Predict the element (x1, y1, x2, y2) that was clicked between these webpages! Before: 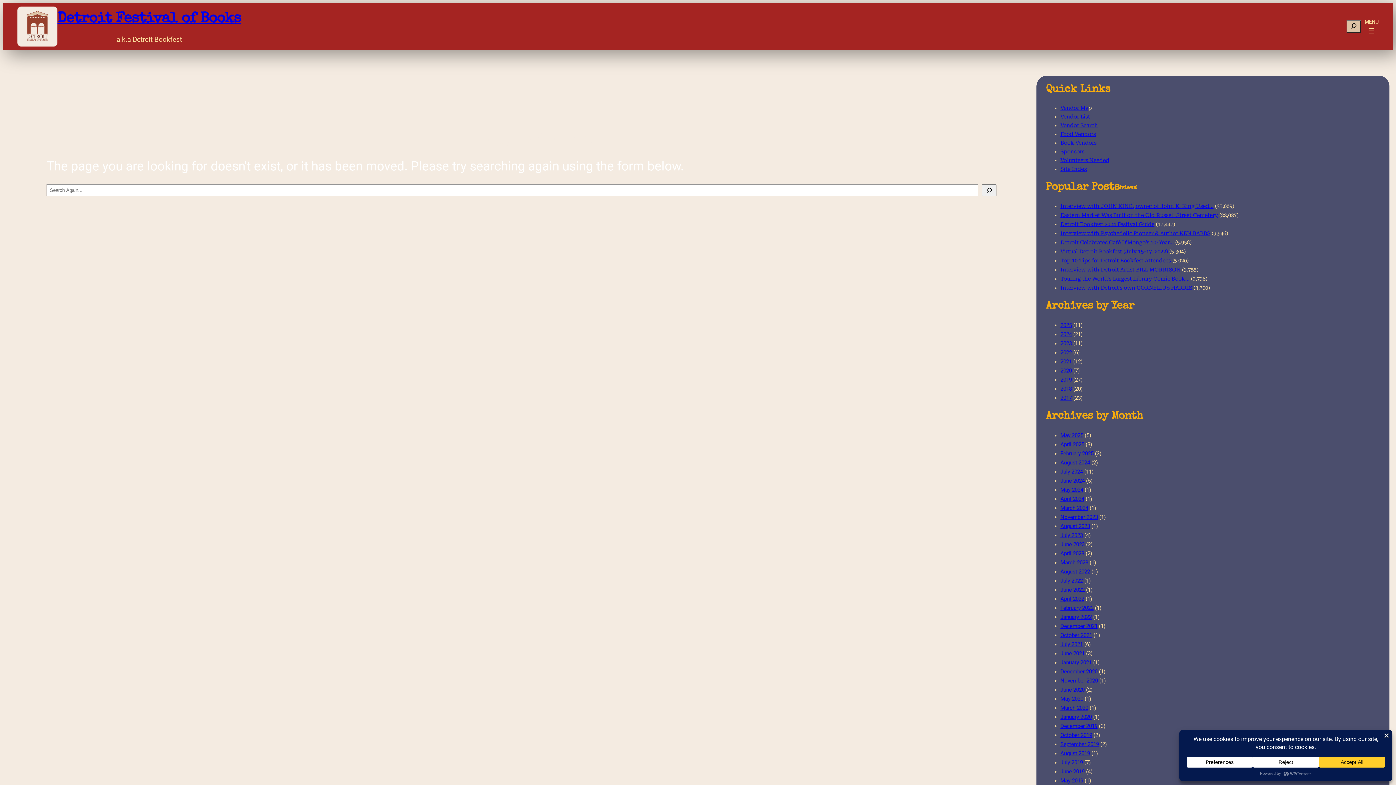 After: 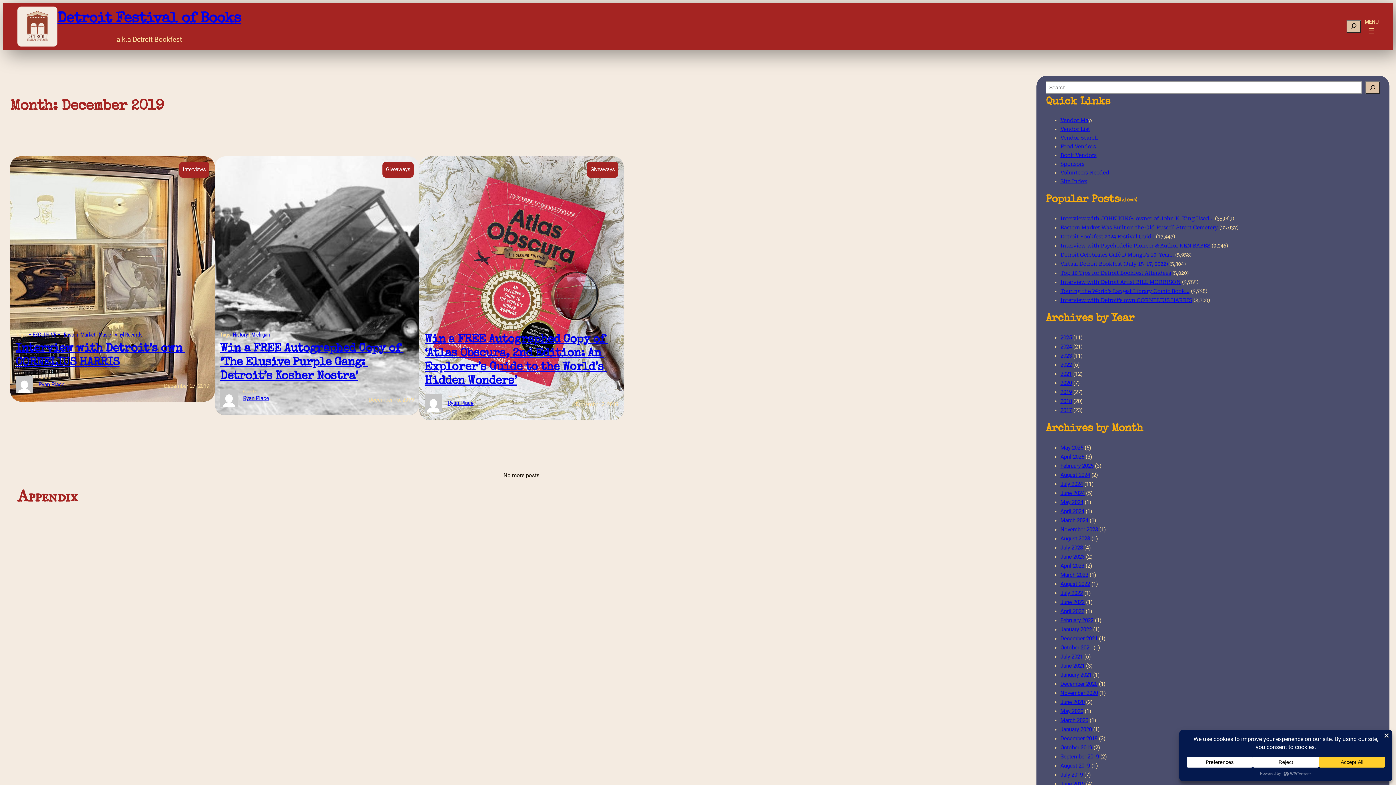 Action: bbox: (1060, 723, 1097, 729) label: December 2019